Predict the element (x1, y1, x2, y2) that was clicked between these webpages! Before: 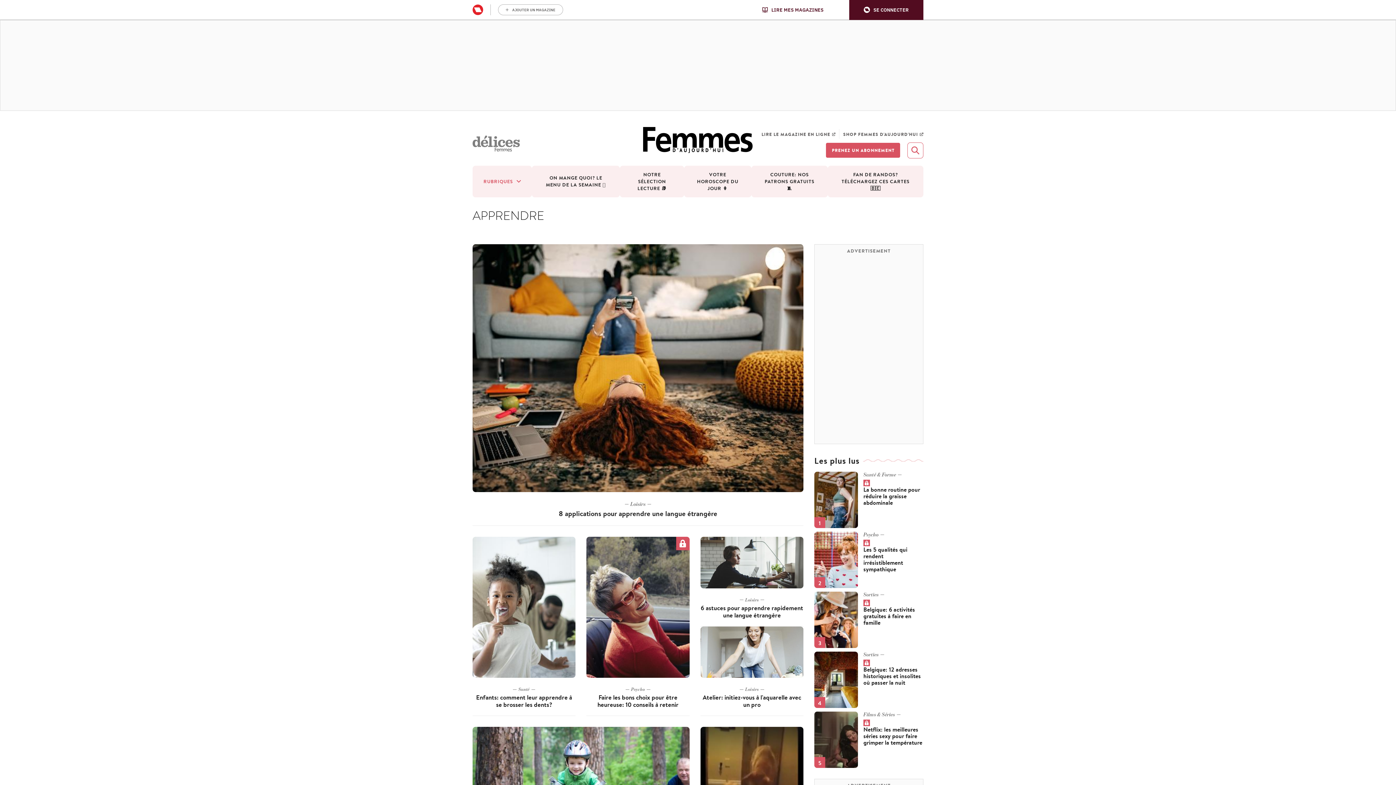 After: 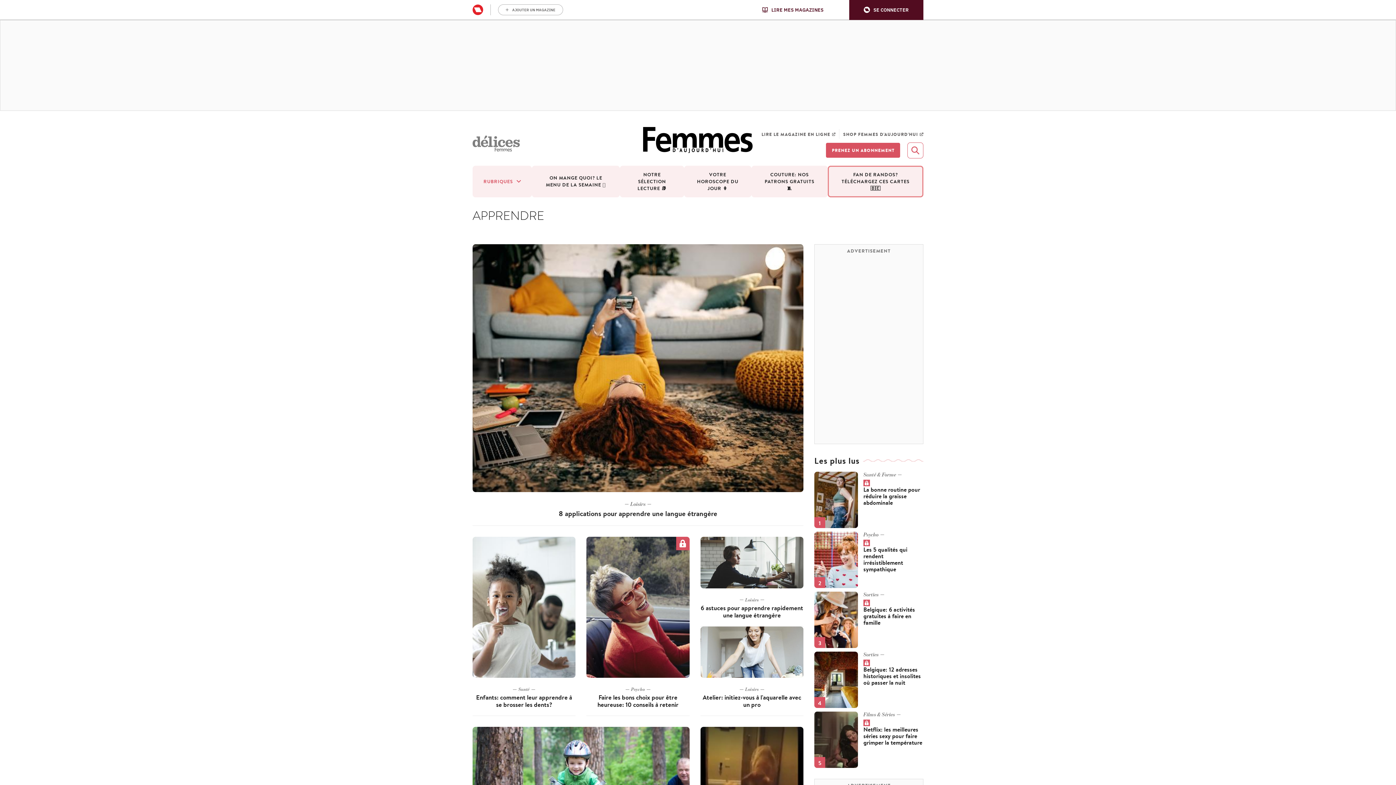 Action: bbox: (828, 165, 923, 197) label: FAN DE RANDOS? TÉLÉCHARGEZ CES CARTES 🇧🇪